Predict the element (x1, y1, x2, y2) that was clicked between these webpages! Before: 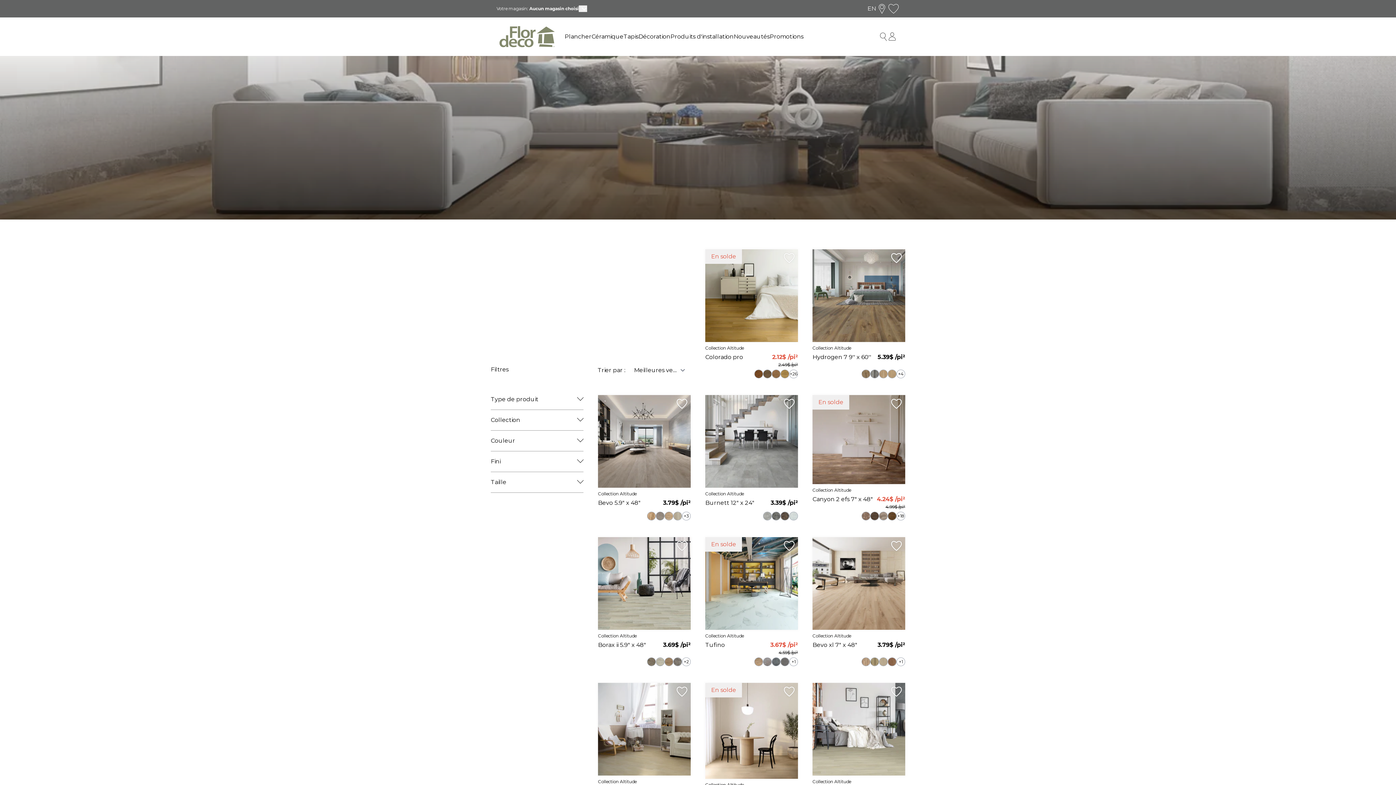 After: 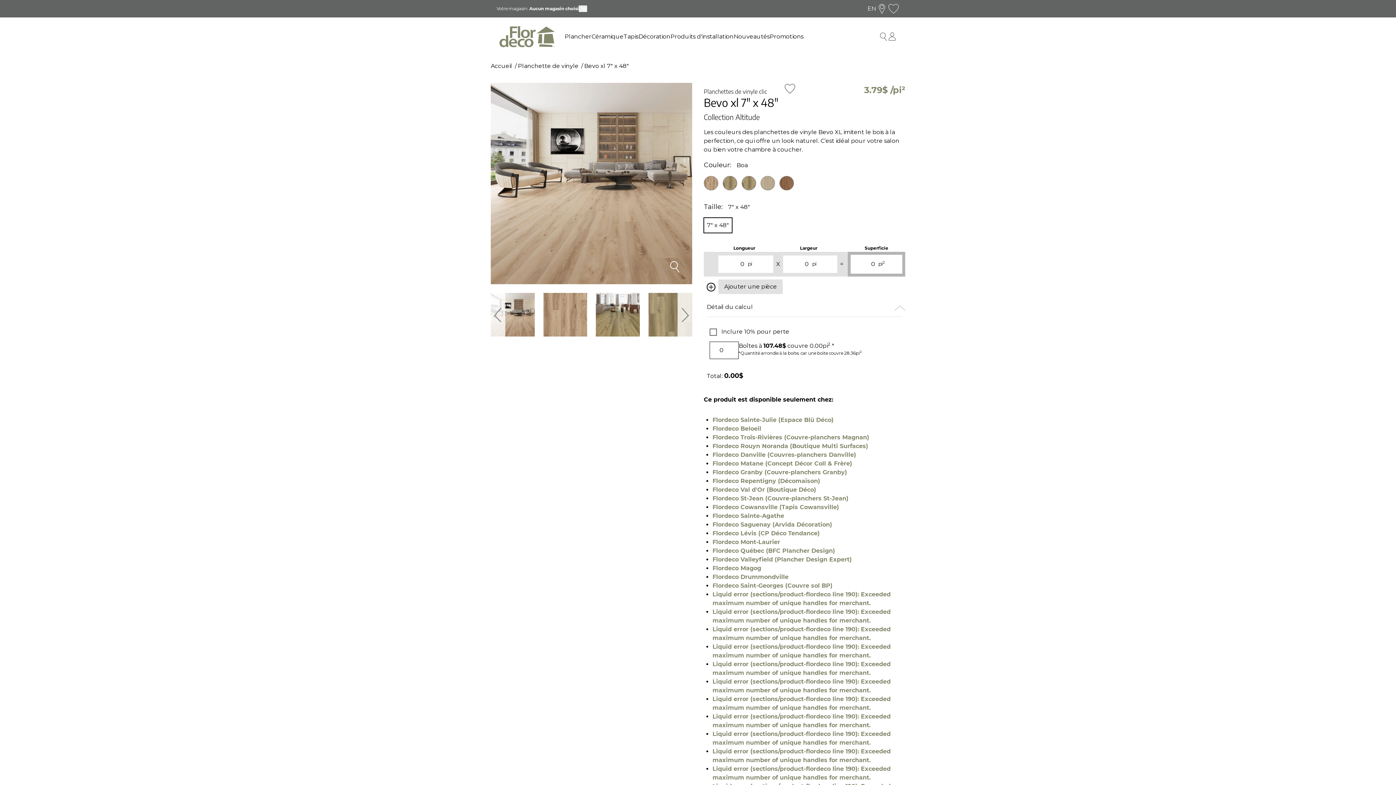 Action: bbox: (812, 640, 866, 649) label: Bevo xl 7" x 48"